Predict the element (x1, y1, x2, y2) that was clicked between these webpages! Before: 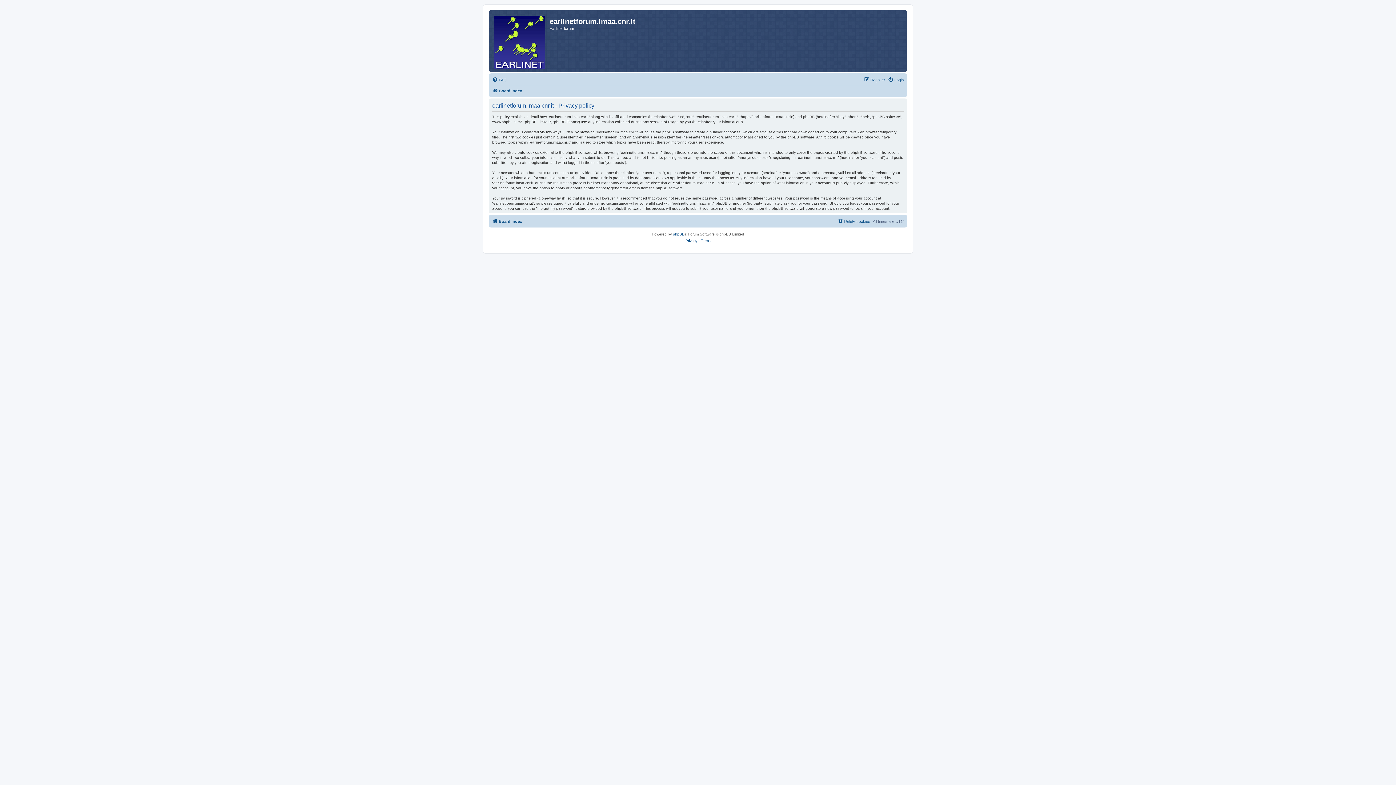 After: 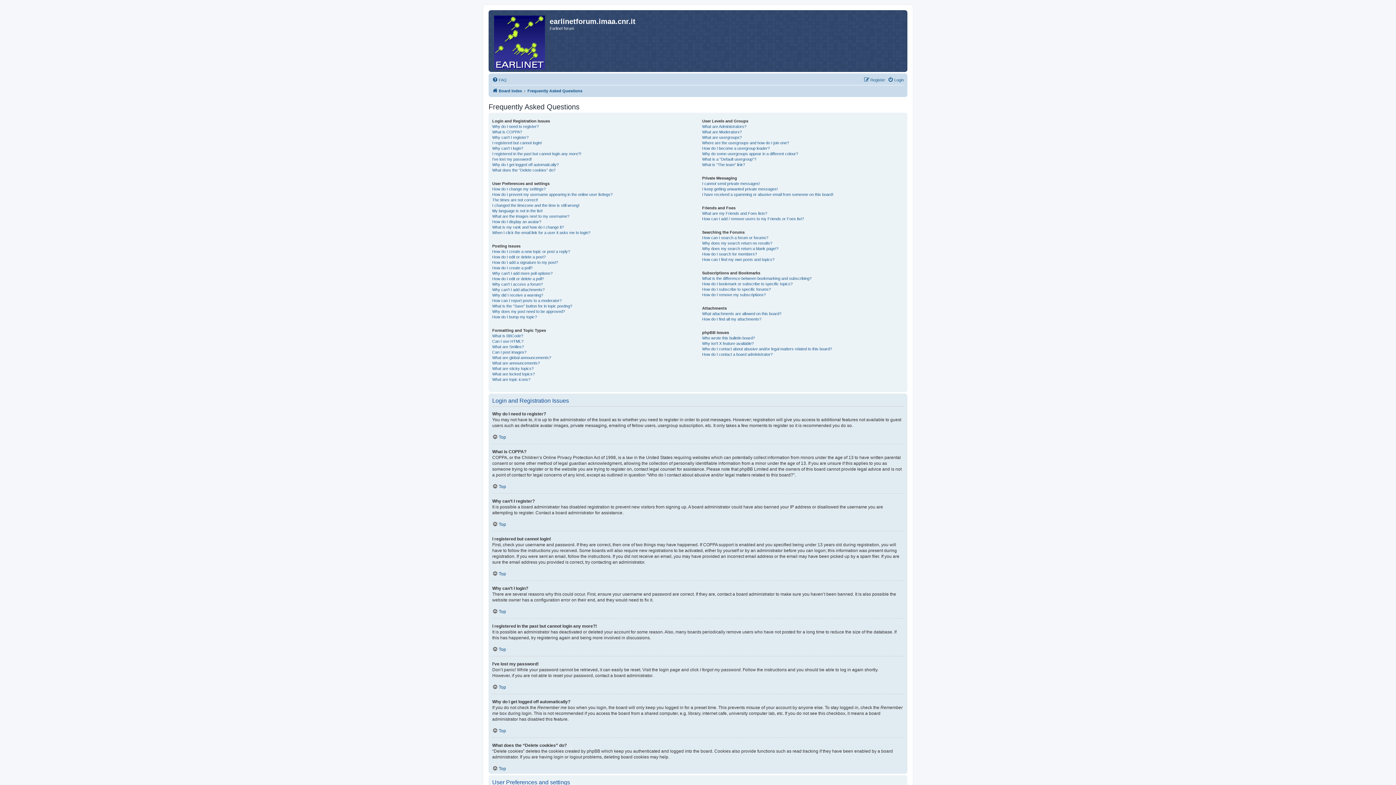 Action: label: FAQ bbox: (492, 75, 506, 84)